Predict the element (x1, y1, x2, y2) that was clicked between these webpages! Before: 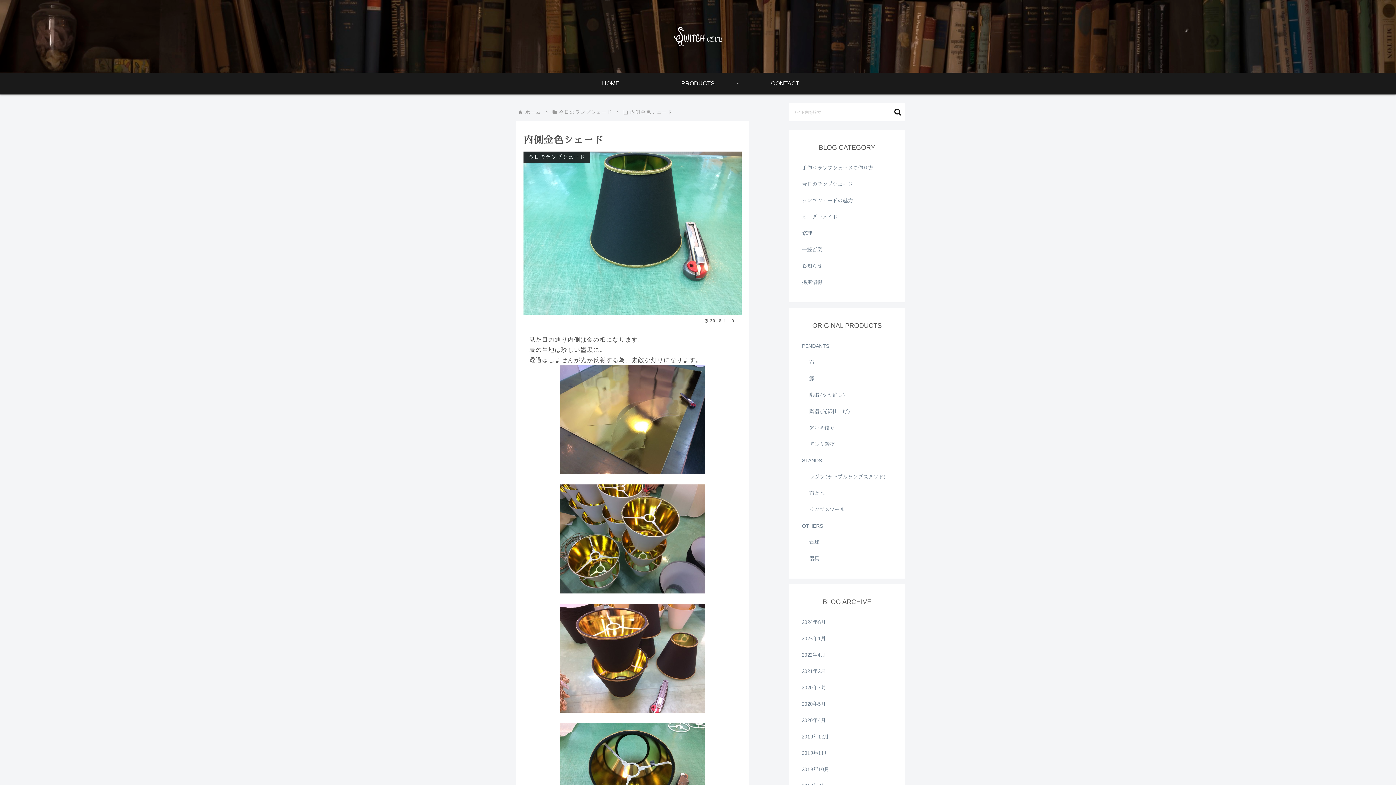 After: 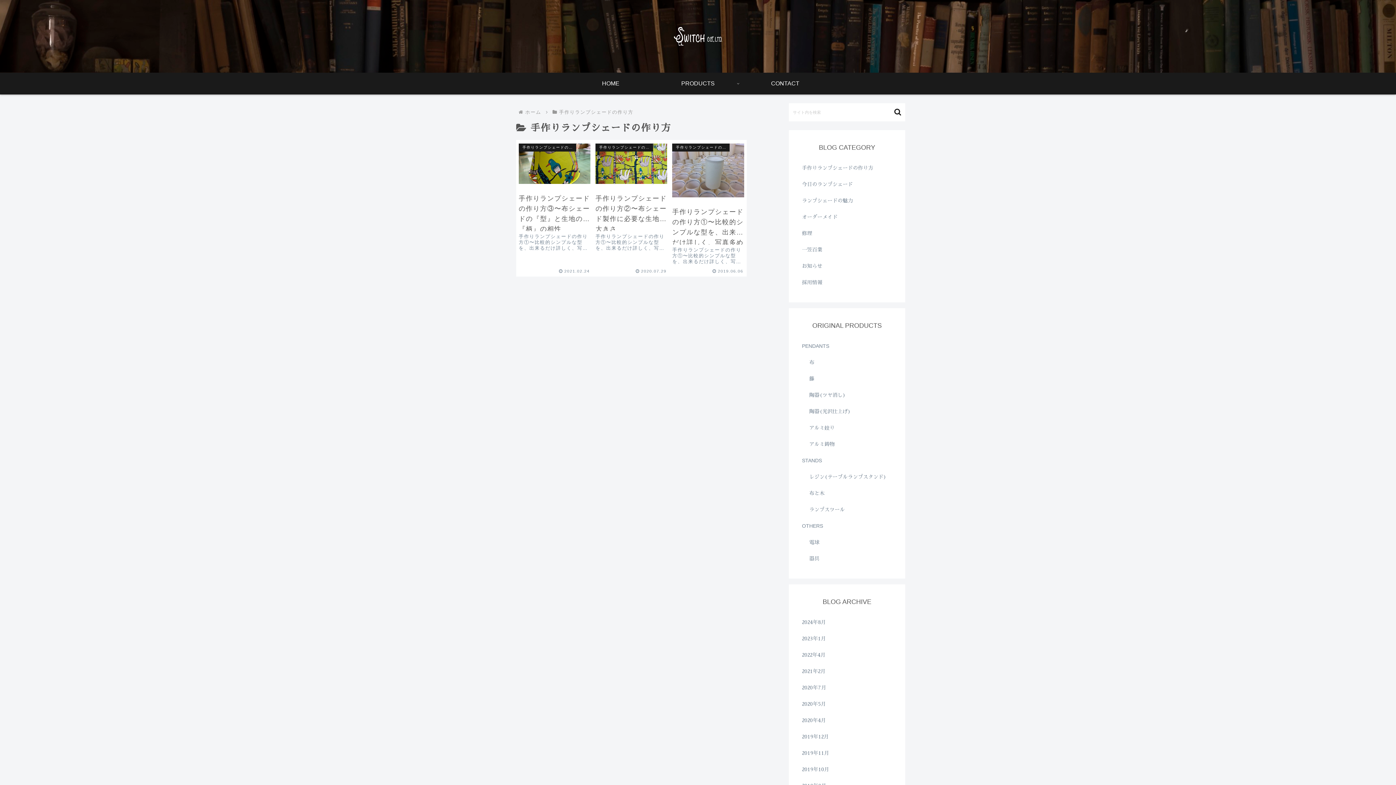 Action: label: 手作りランプシェードの作り方 bbox: (800, 160, 893, 176)